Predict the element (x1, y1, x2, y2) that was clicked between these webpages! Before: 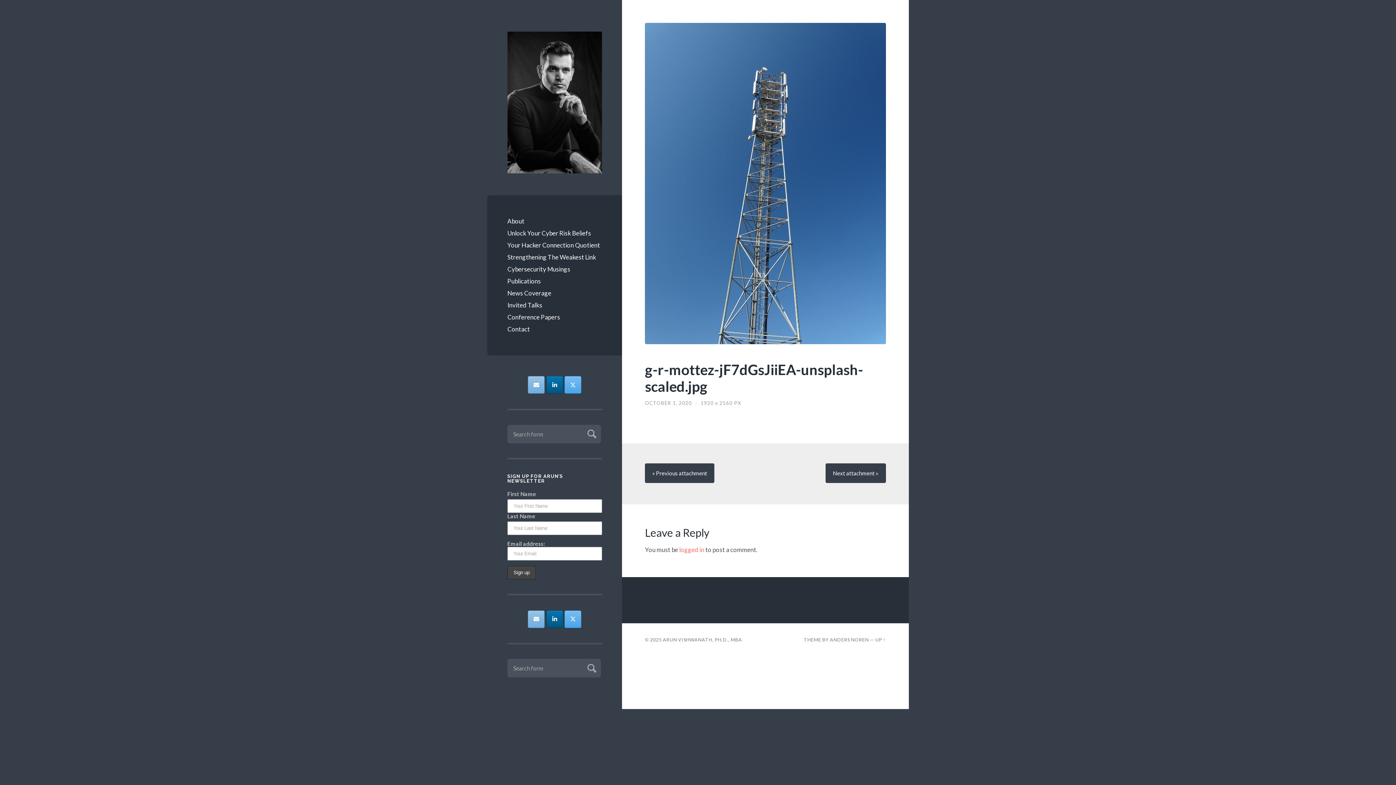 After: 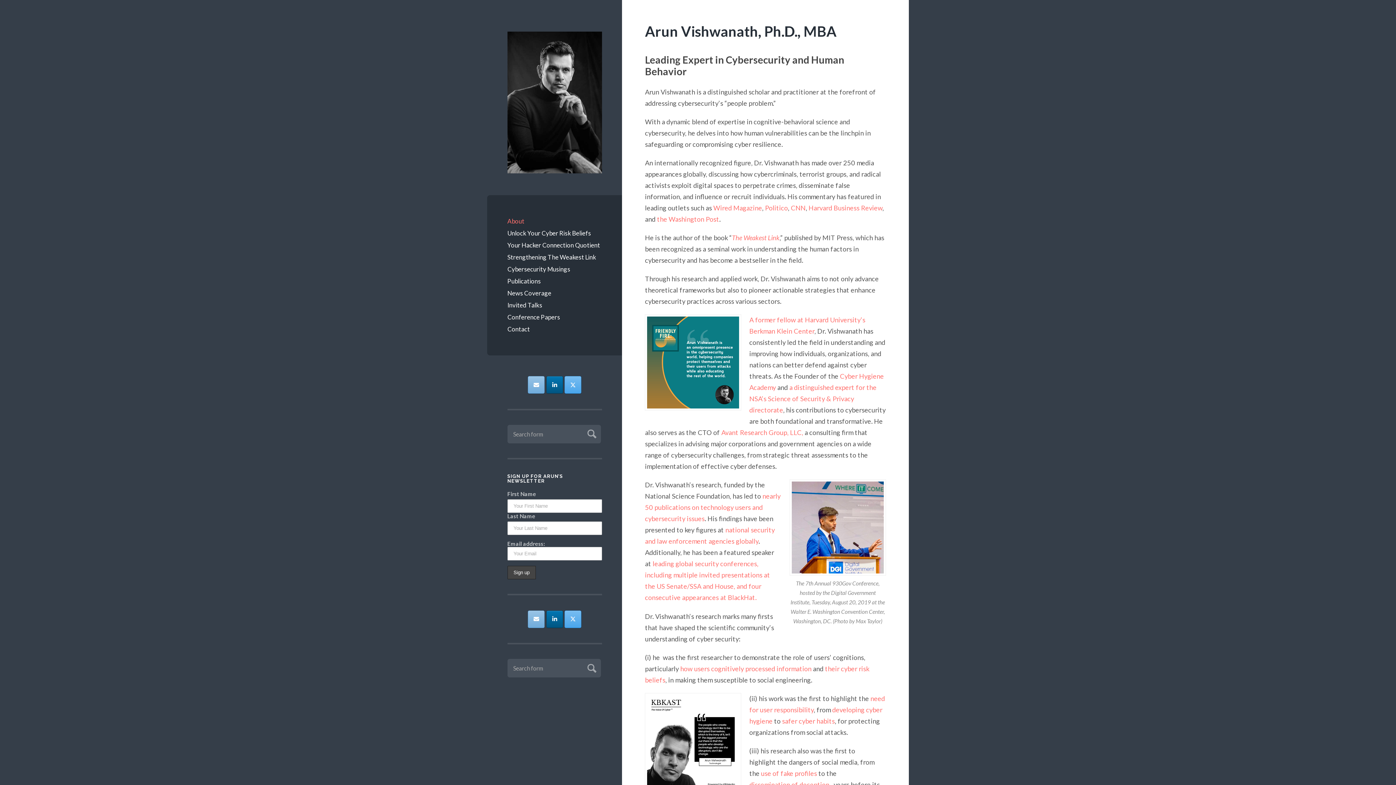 Action: bbox: (507, 31, 602, 173)